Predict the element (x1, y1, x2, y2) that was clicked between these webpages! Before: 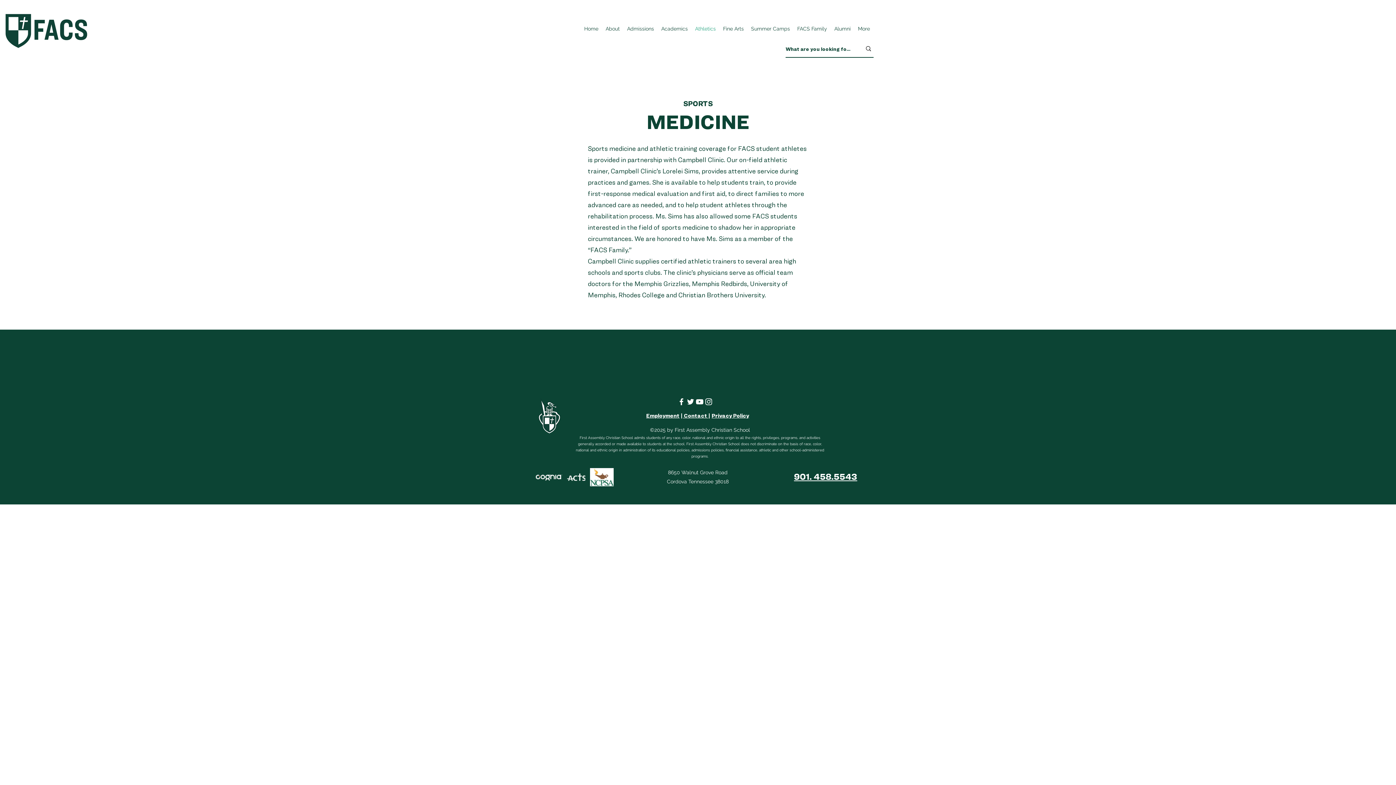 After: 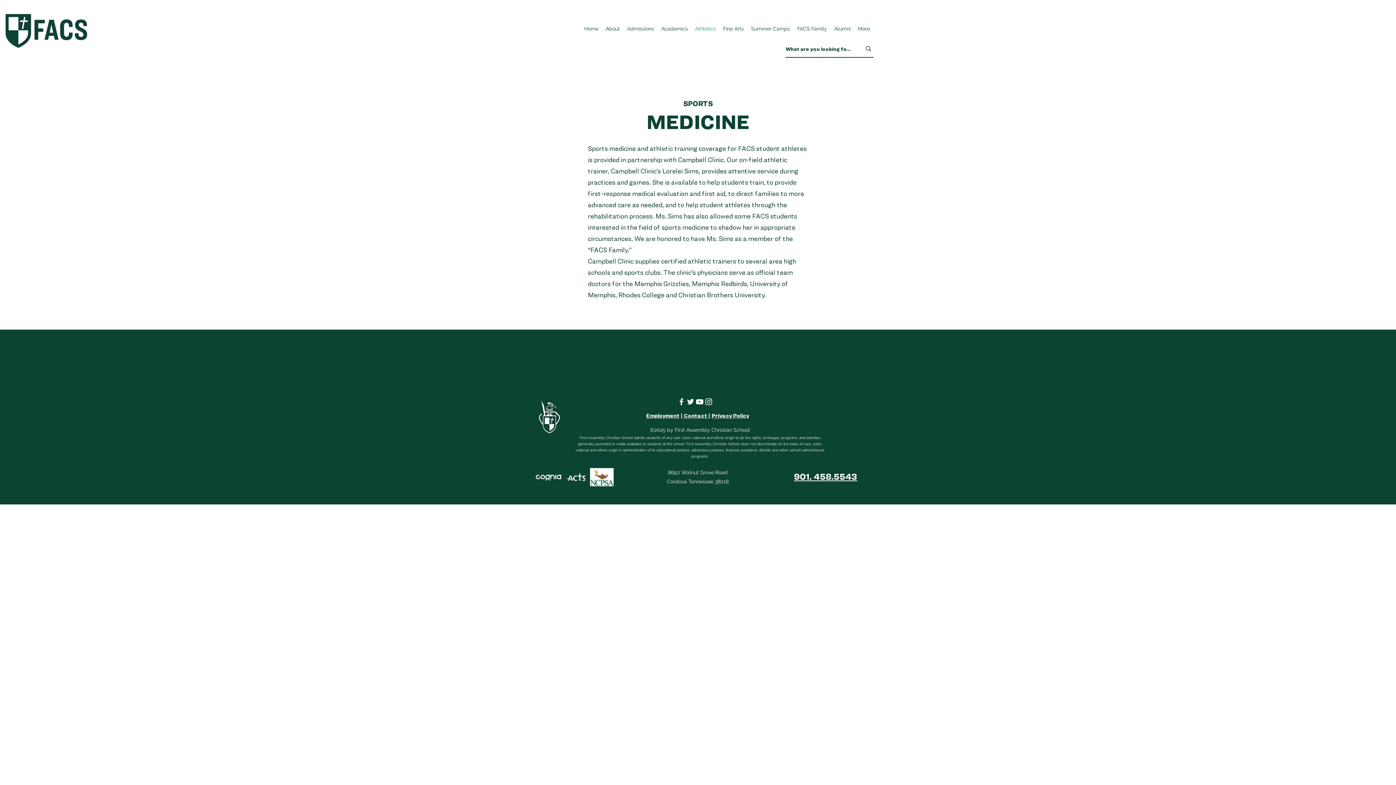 Action: bbox: (536, 473, 562, 481)